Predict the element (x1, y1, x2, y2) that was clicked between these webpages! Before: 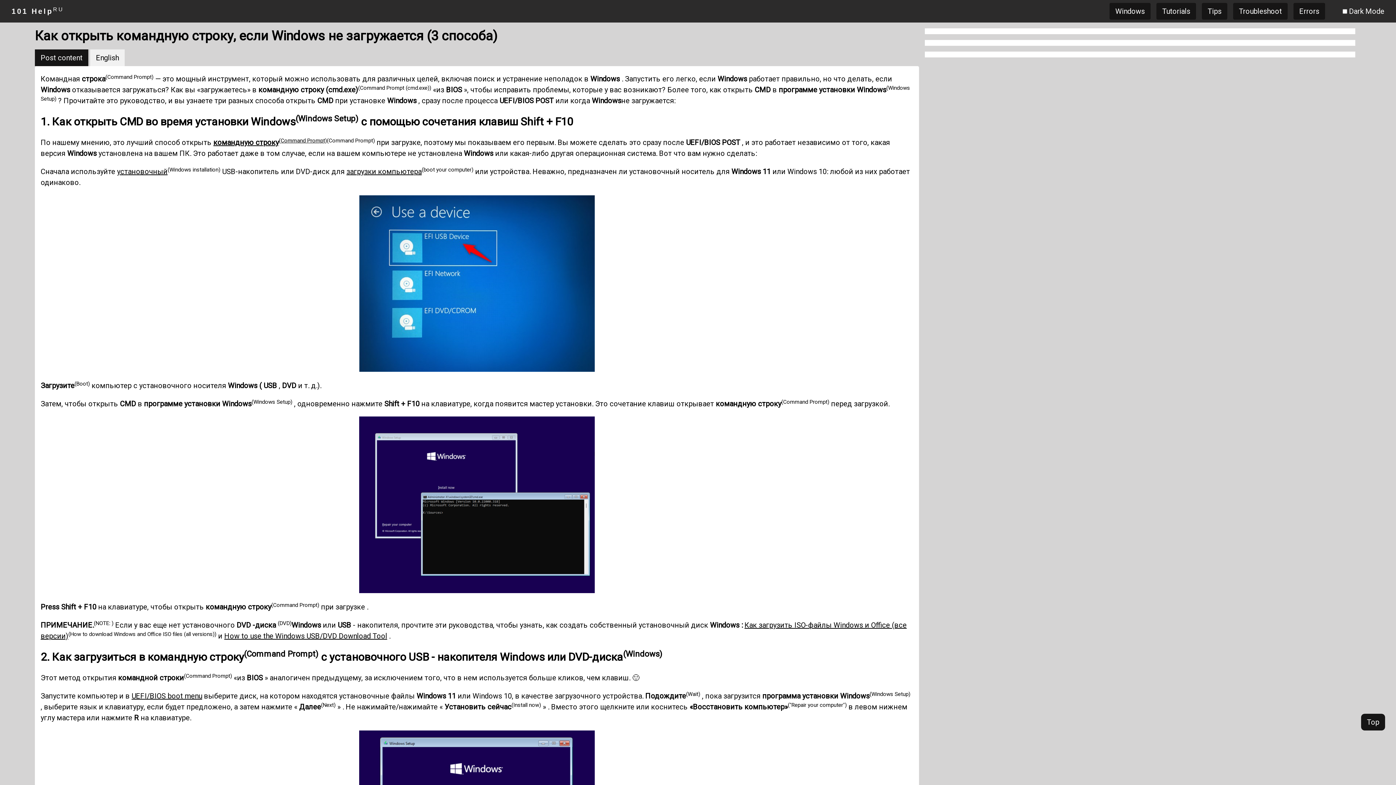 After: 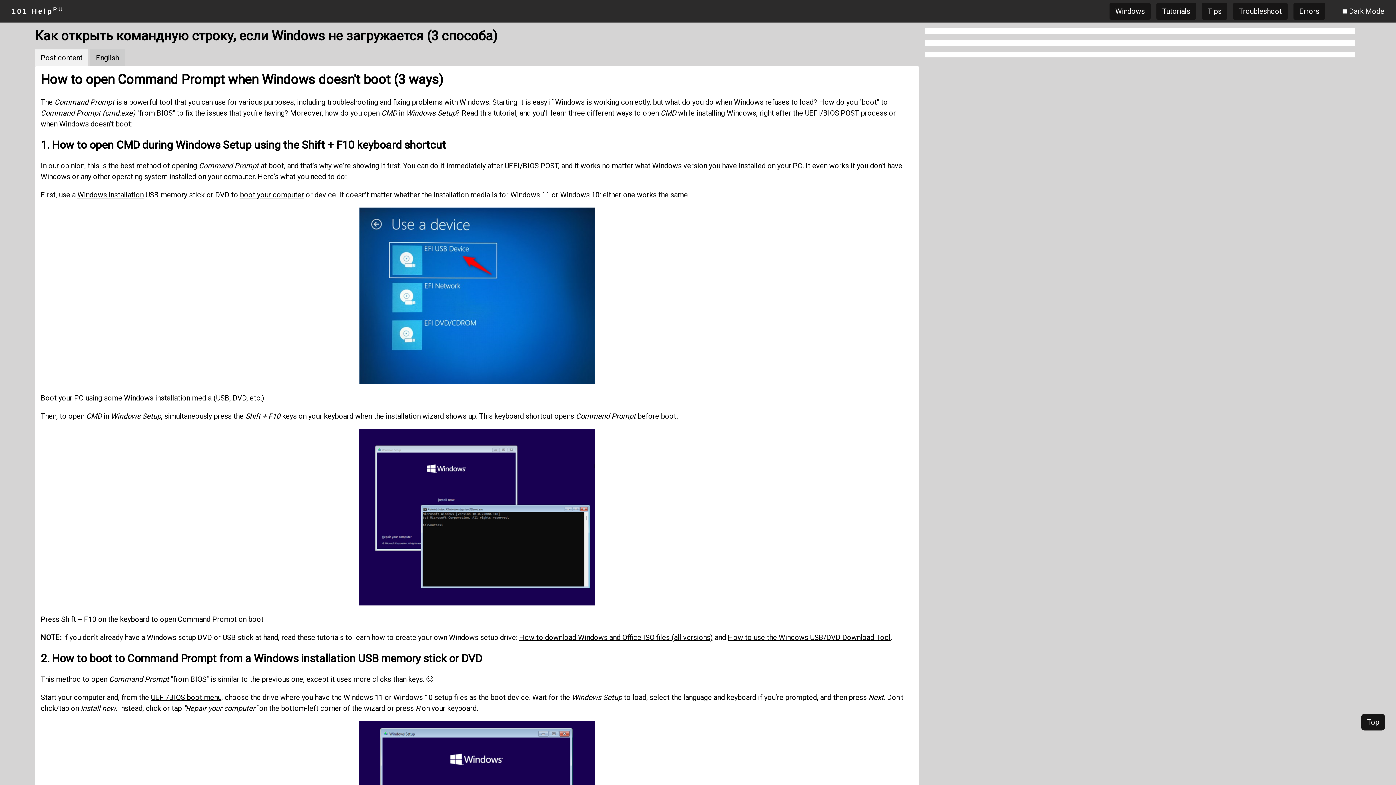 Action: label: English bbox: (90, 49, 124, 66)